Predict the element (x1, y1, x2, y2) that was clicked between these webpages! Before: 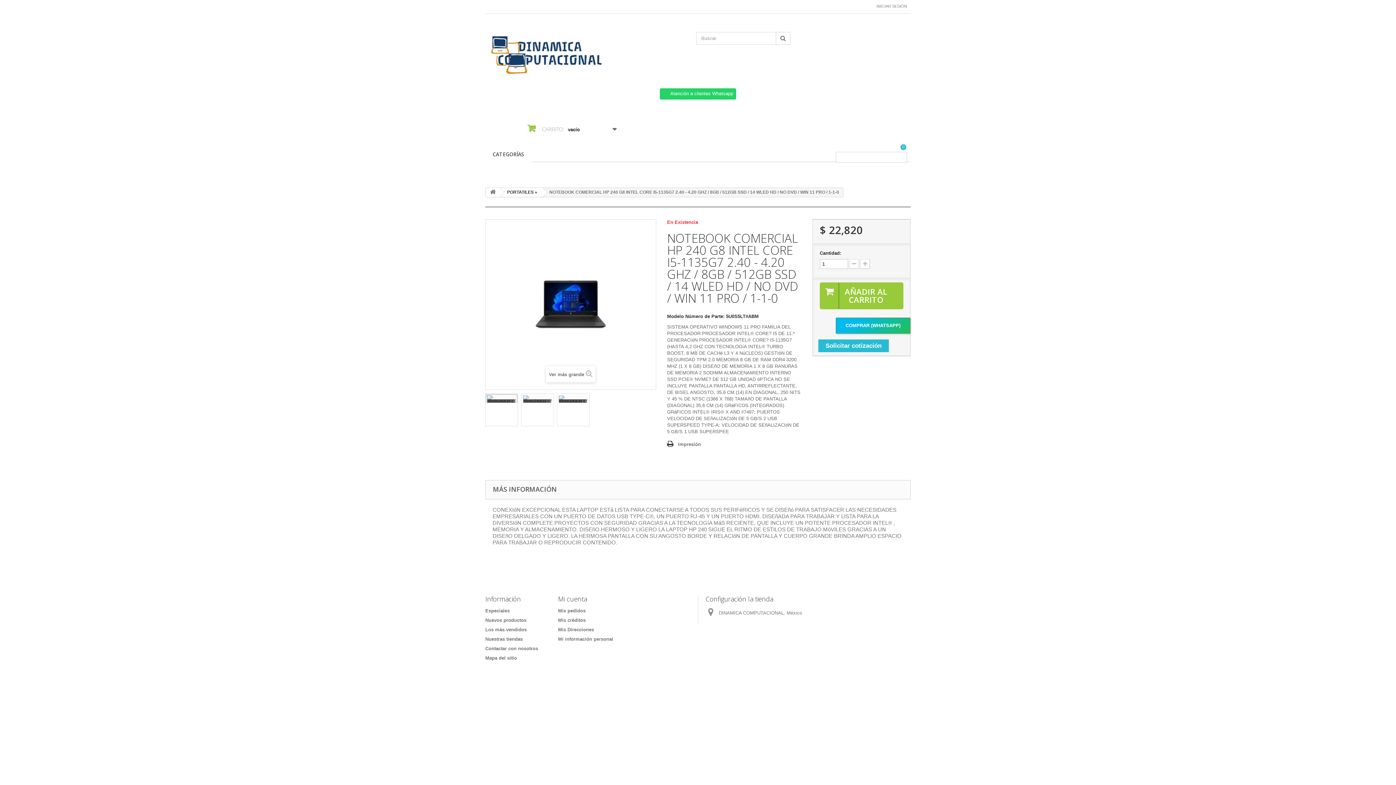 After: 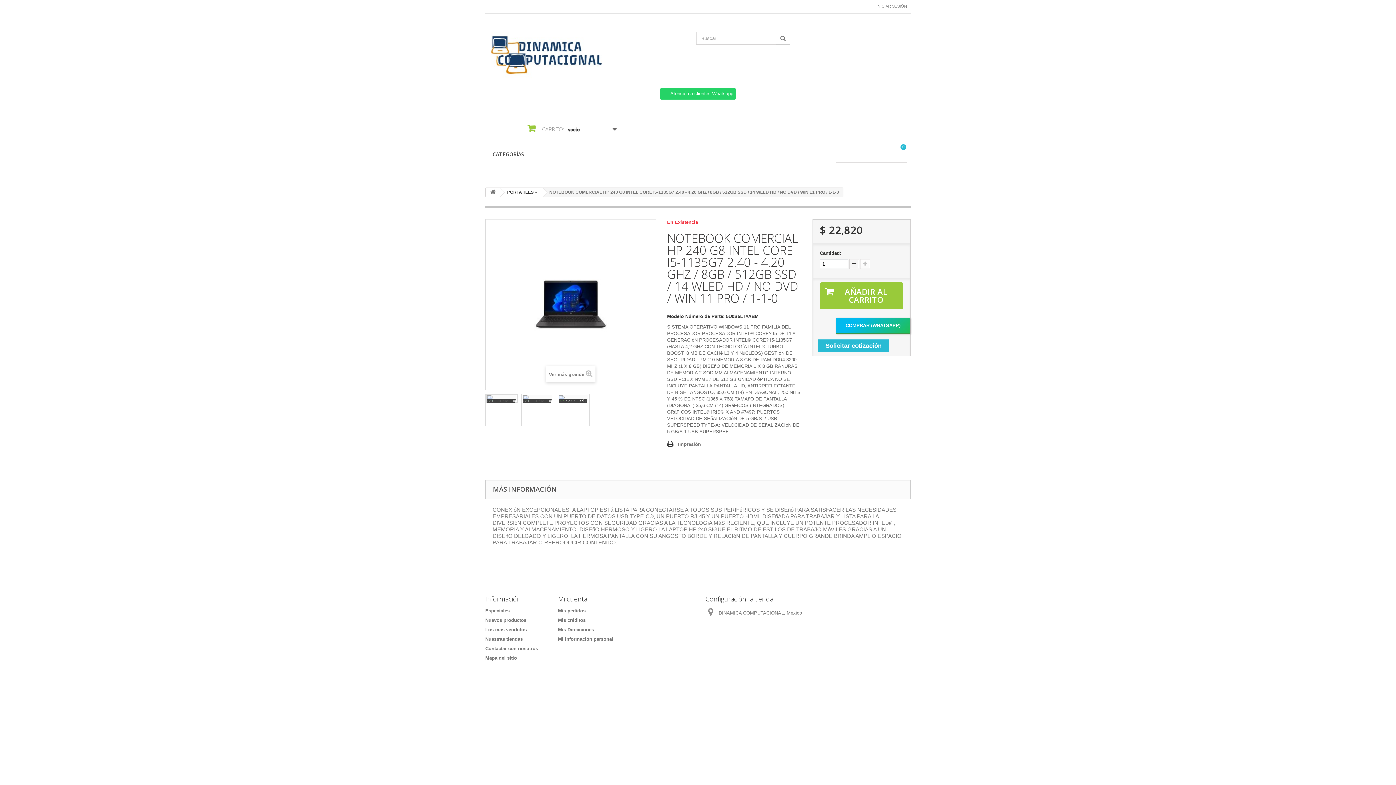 Action: bbox: (849, 259, 859, 268)